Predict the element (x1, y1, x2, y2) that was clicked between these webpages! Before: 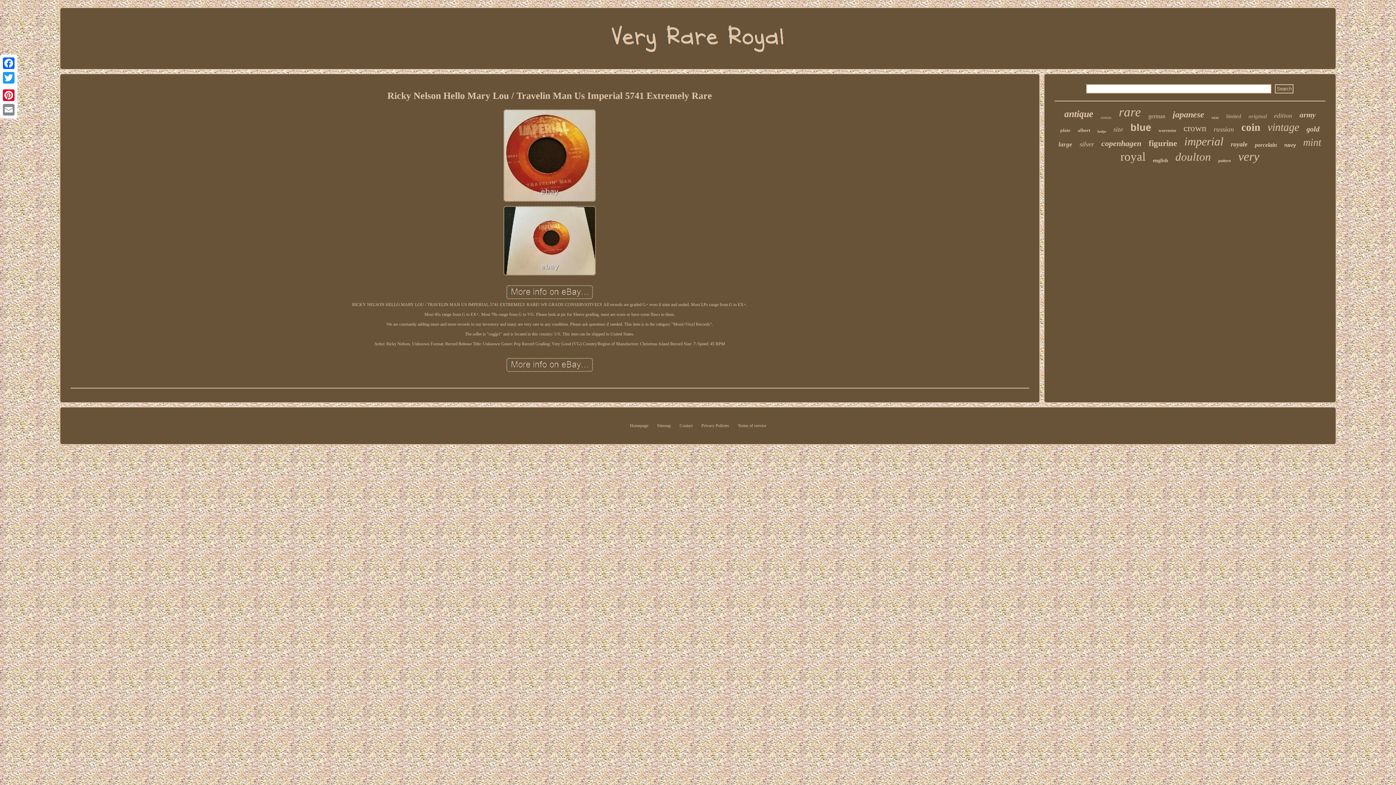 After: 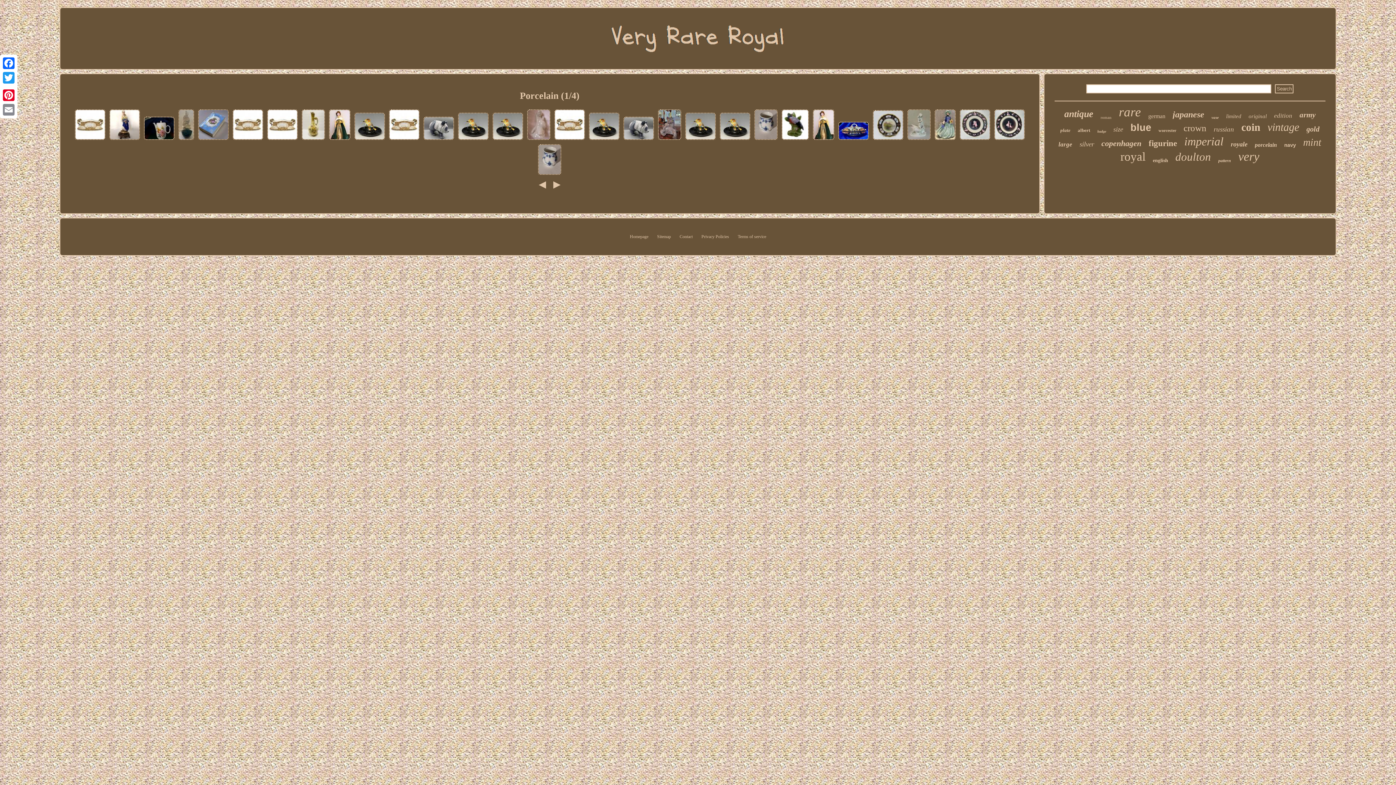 Action: label: porcelain bbox: (1255, 141, 1277, 148)